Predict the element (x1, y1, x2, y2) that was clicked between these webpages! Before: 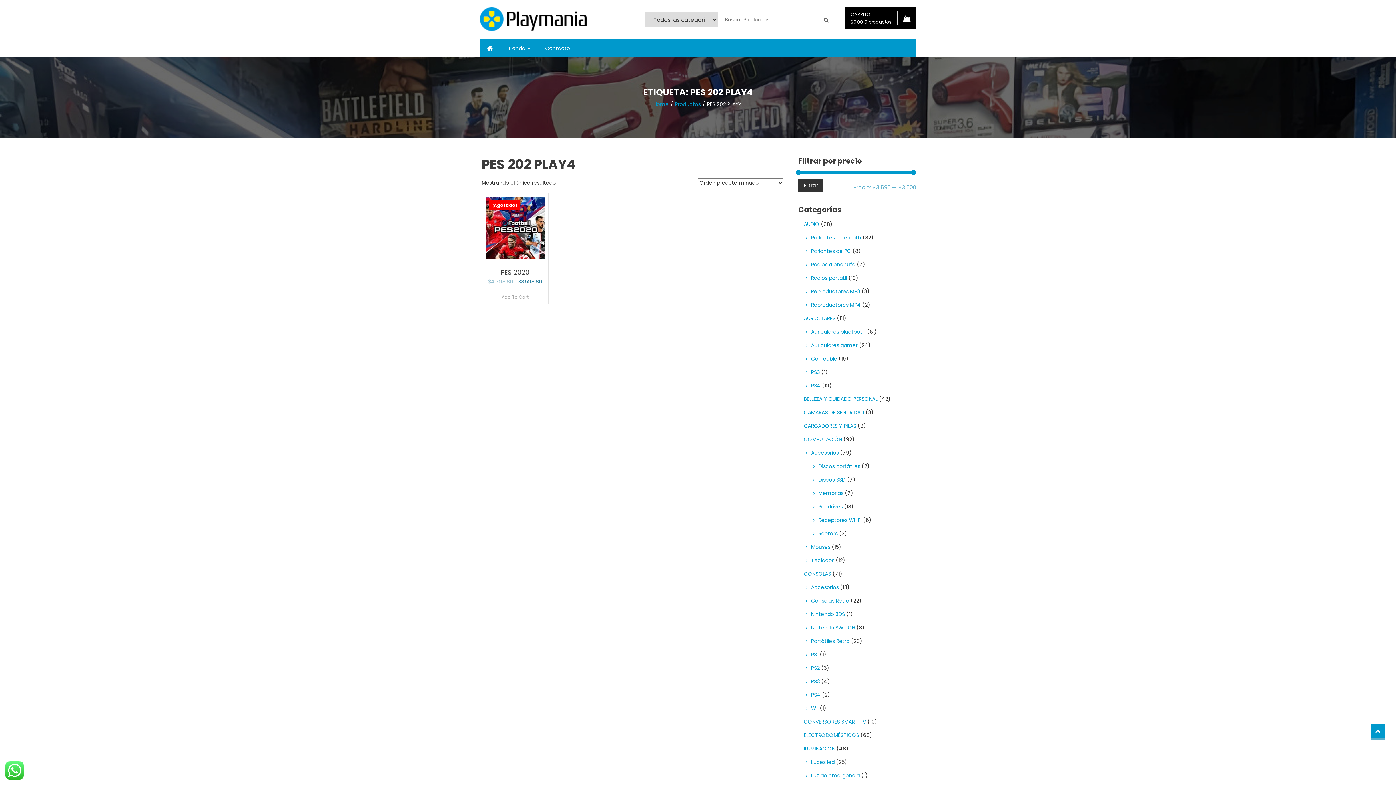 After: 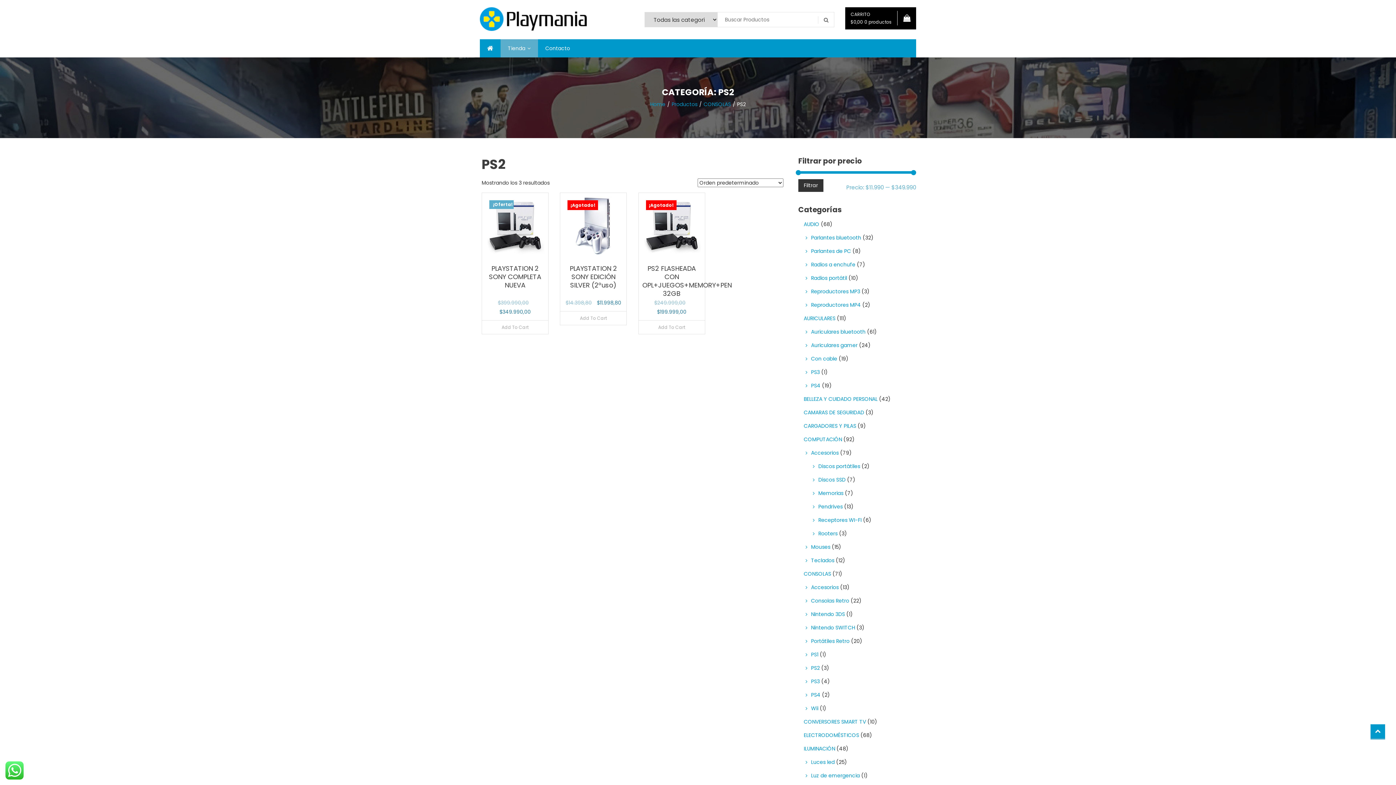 Action: bbox: (805, 664, 820, 673) label: PS2